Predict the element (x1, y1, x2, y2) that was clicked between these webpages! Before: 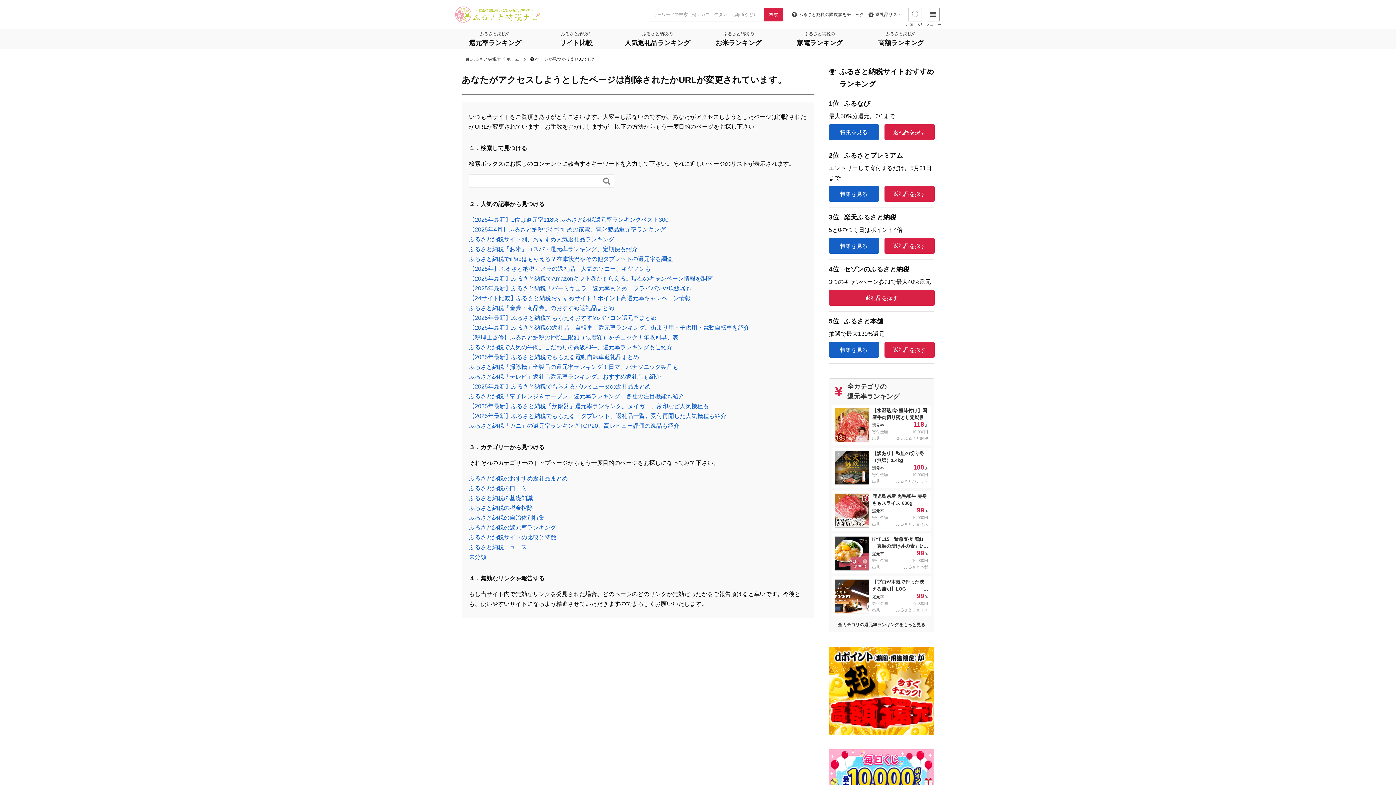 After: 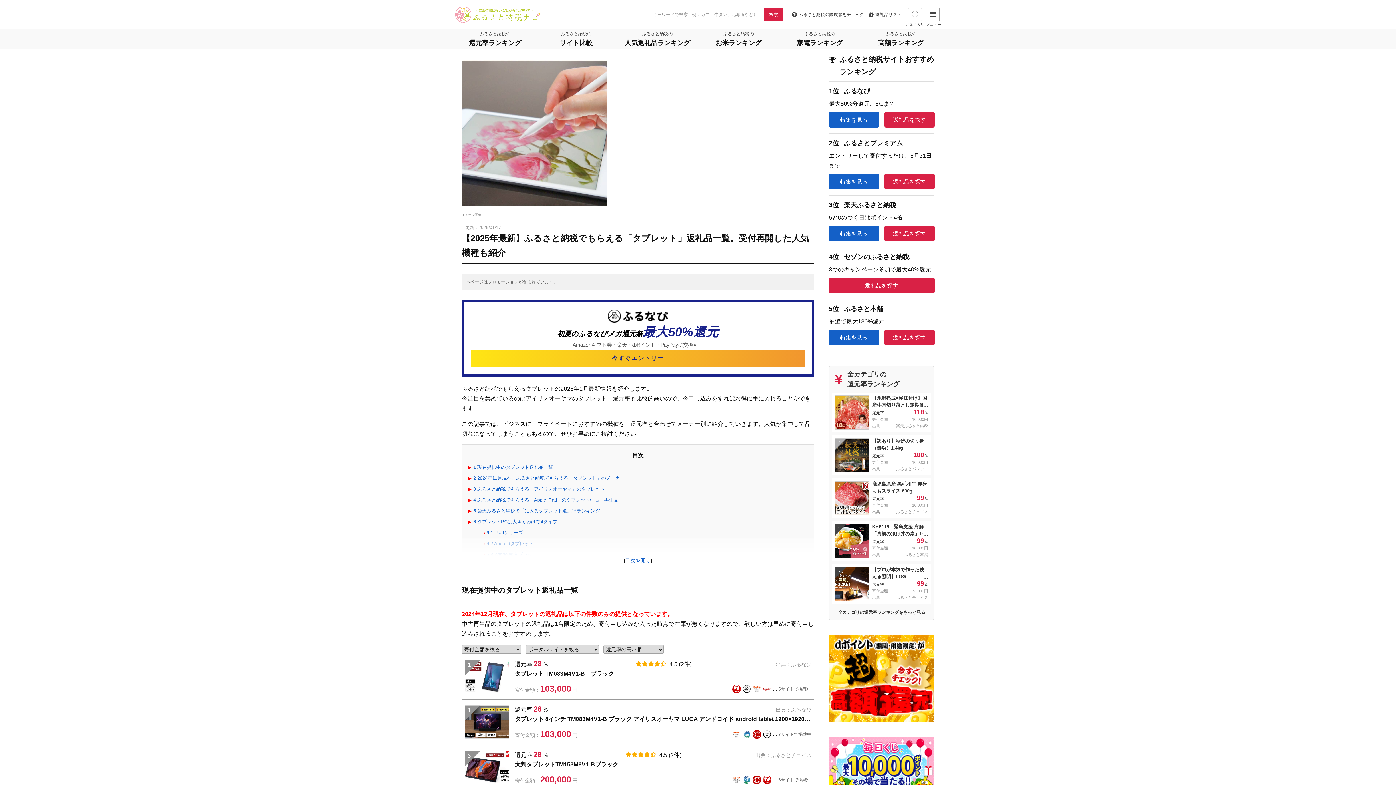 Action: bbox: (469, 413, 726, 419) label: 【2025年最新】ふるさと納税でもらえる「タブレット」返礼品一覧。受付再開した人気機種も紹介